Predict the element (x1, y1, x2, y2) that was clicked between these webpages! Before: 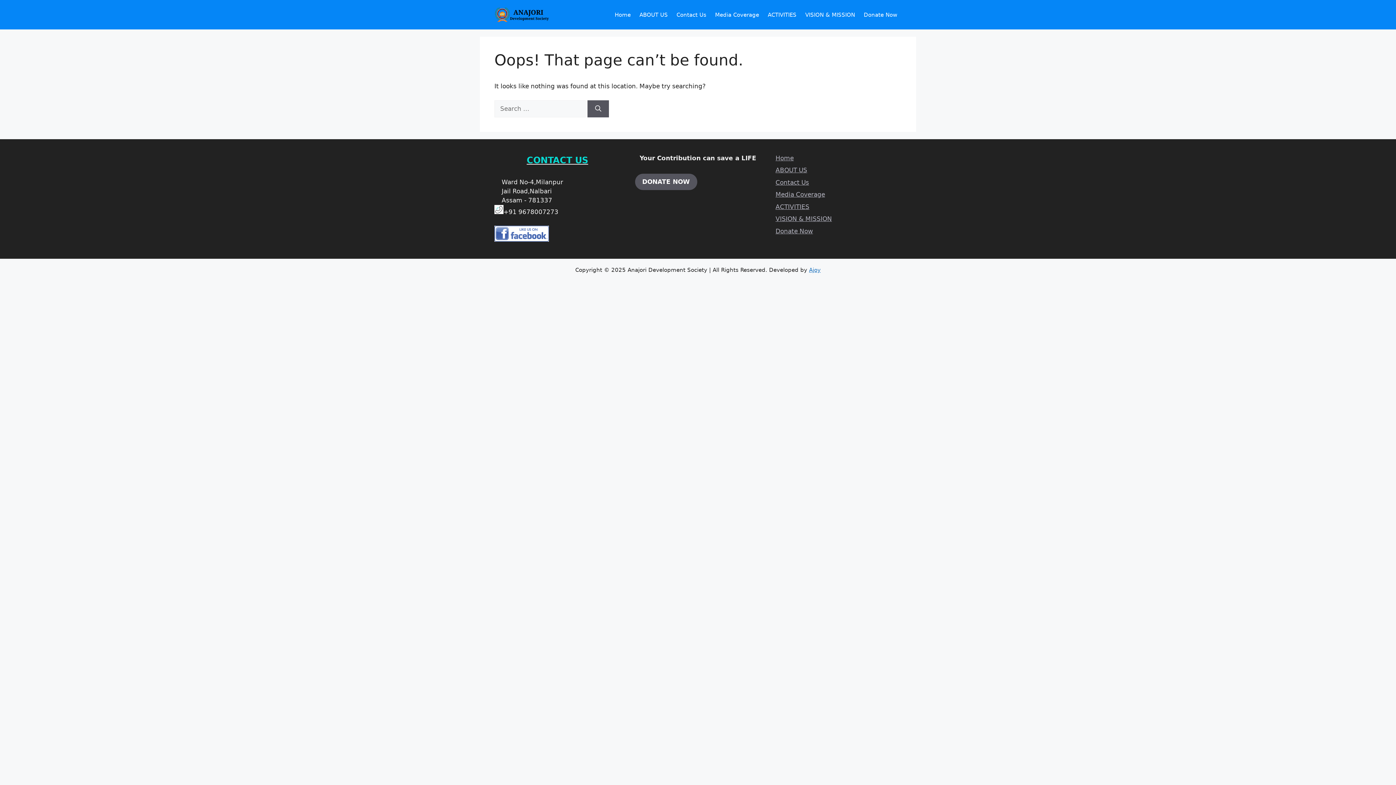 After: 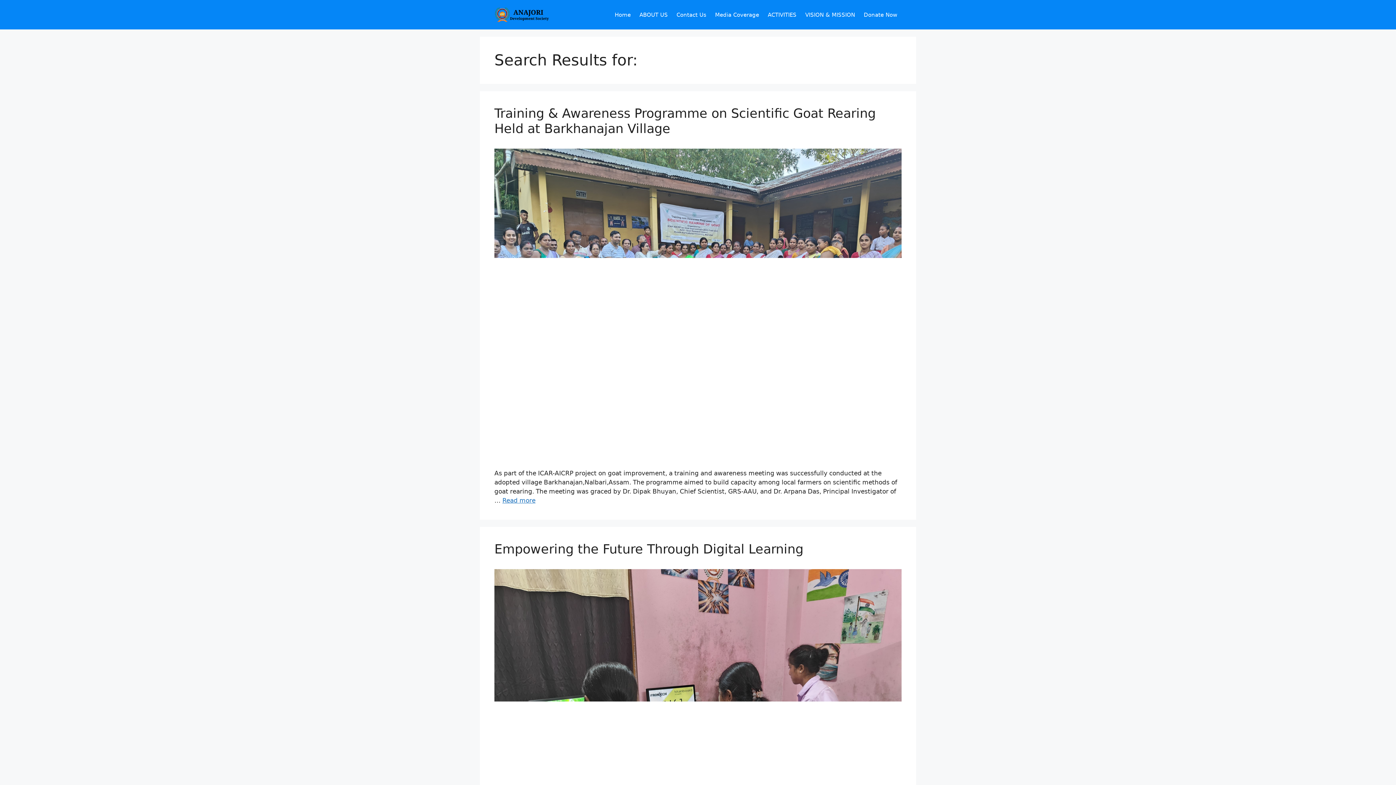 Action: bbox: (587, 100, 609, 117) label: Search